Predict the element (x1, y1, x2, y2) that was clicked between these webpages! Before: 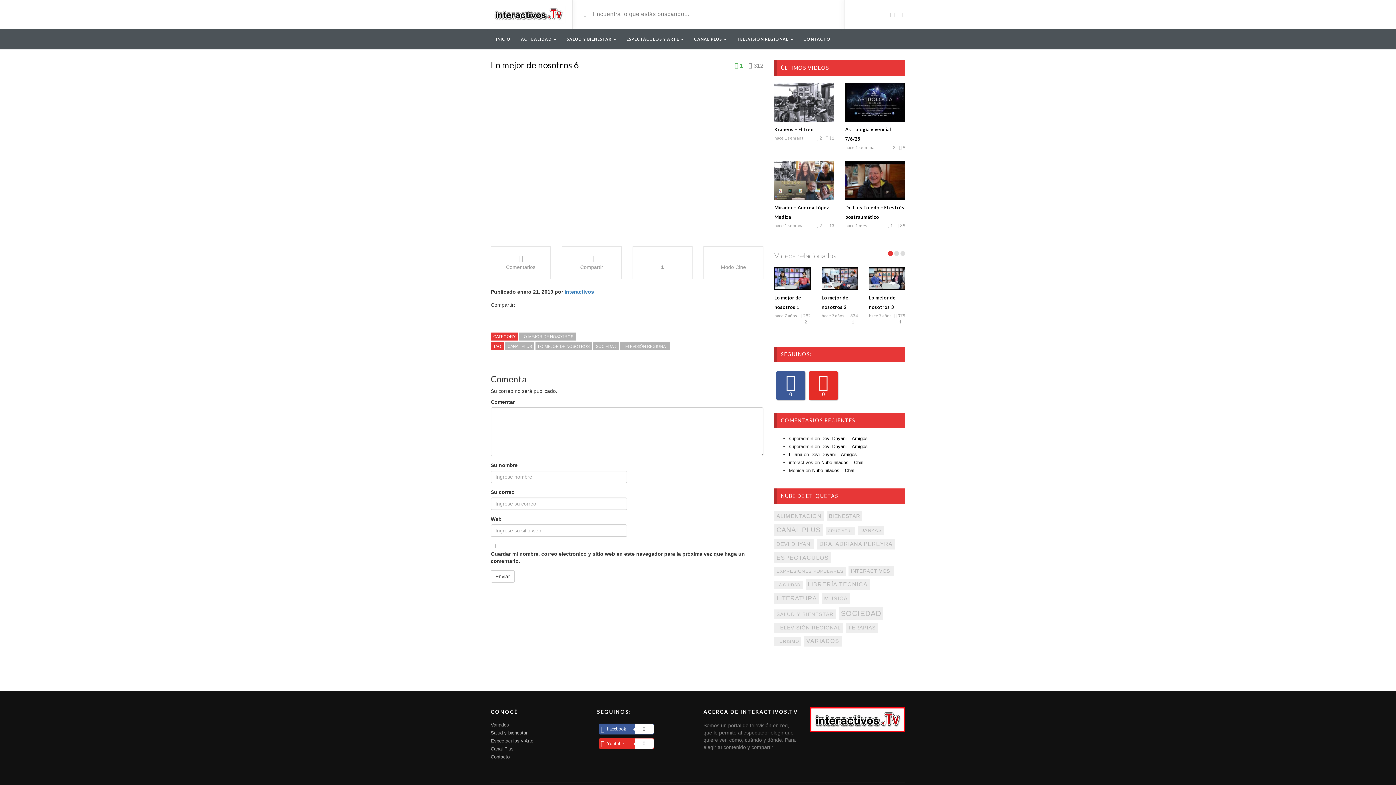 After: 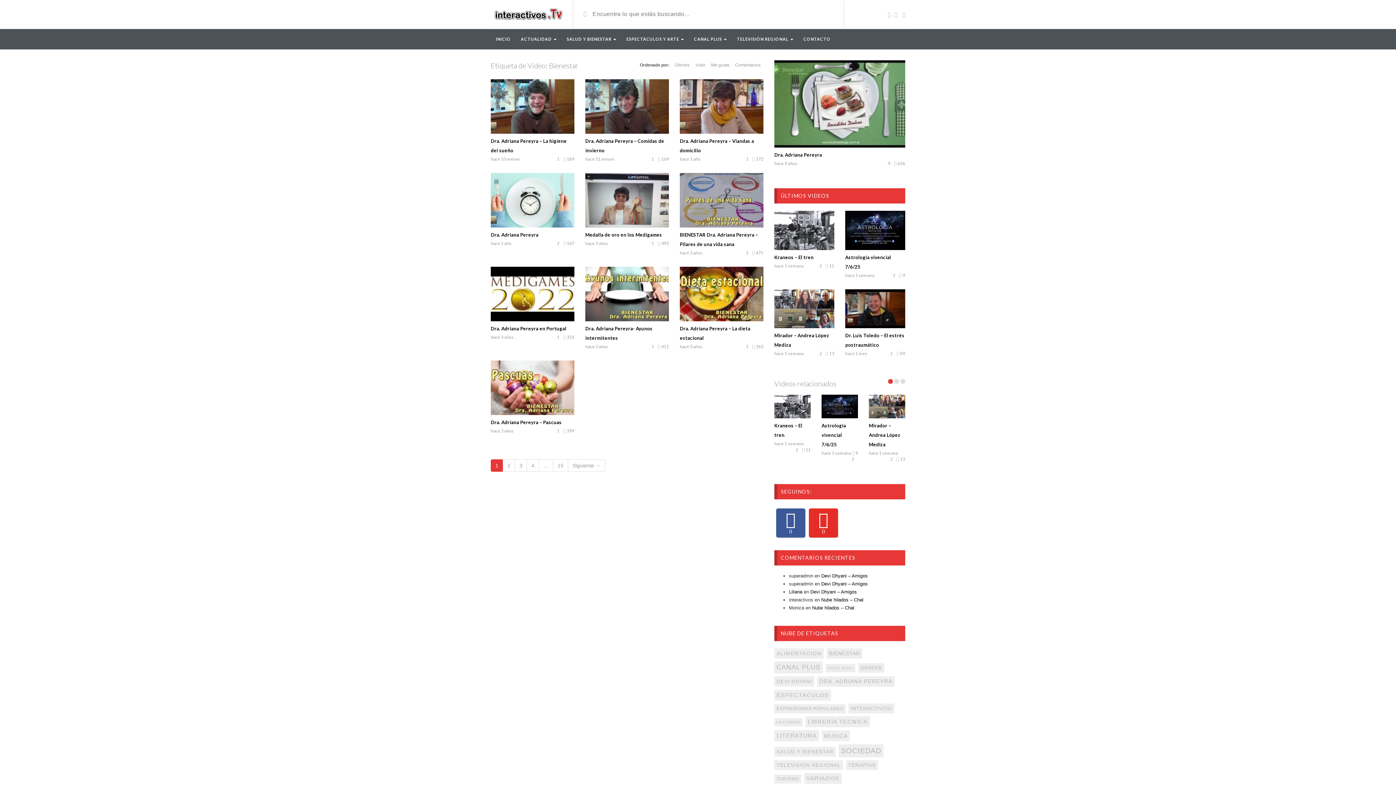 Action: label: Bienestar (143 elementos) bbox: (826, 511, 862, 521)